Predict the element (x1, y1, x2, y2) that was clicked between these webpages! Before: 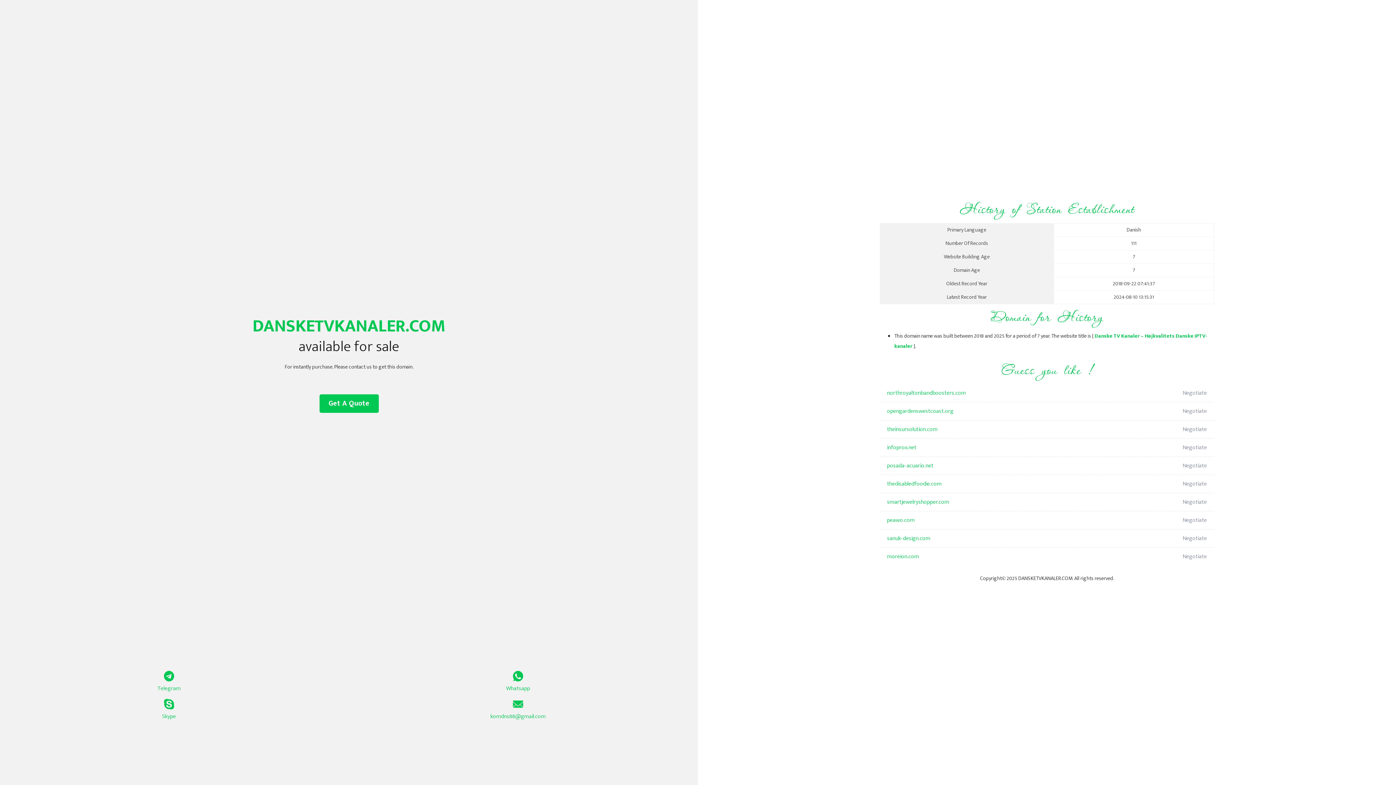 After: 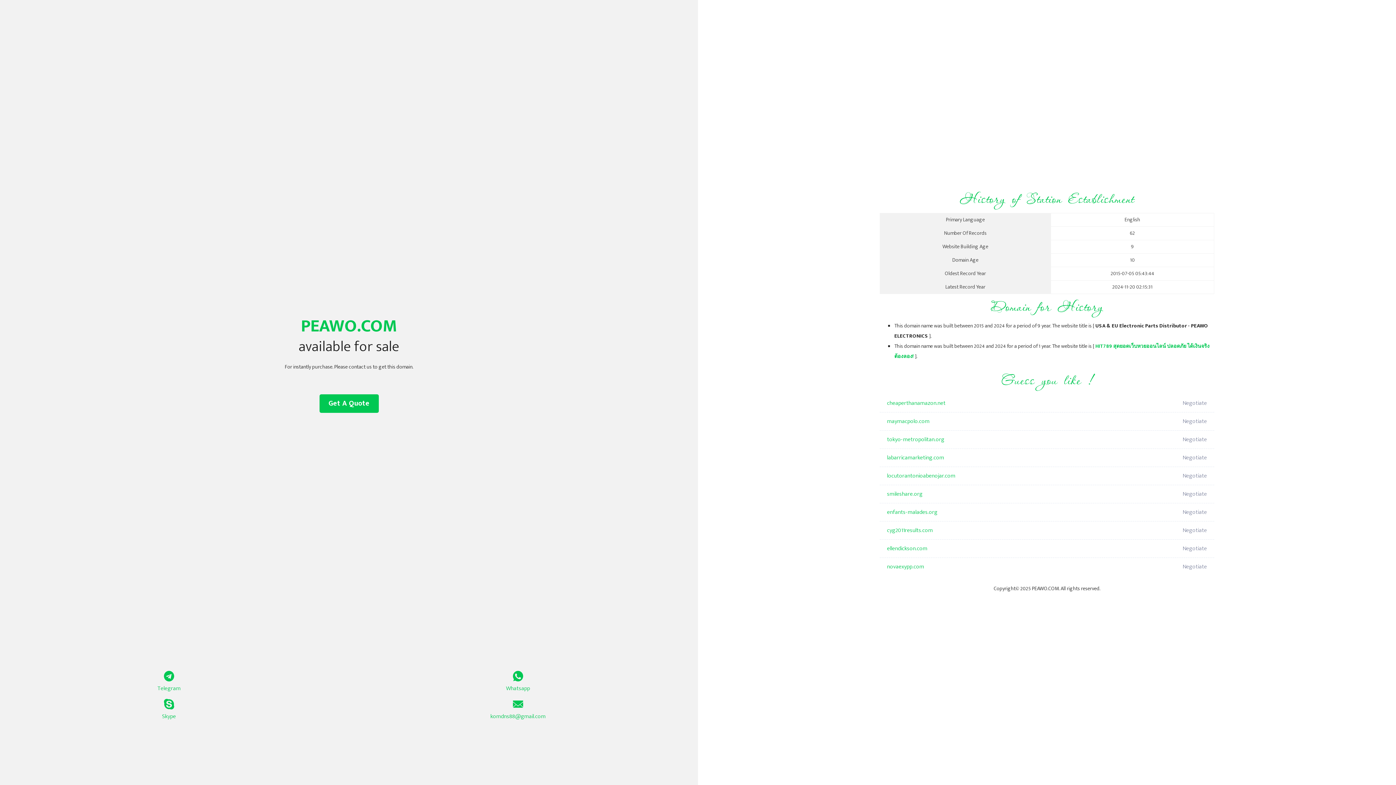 Action: bbox: (887, 511, 1098, 529) label: peawo.com